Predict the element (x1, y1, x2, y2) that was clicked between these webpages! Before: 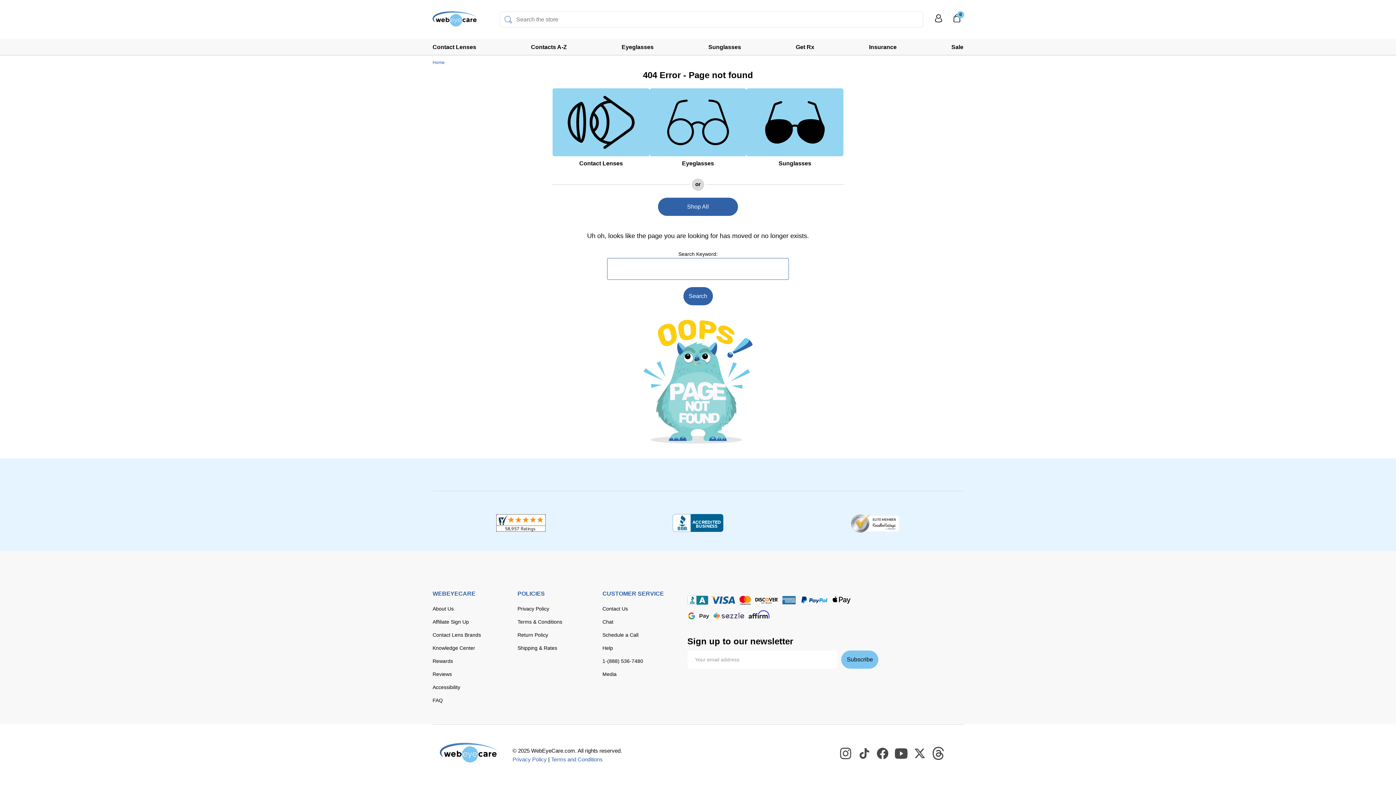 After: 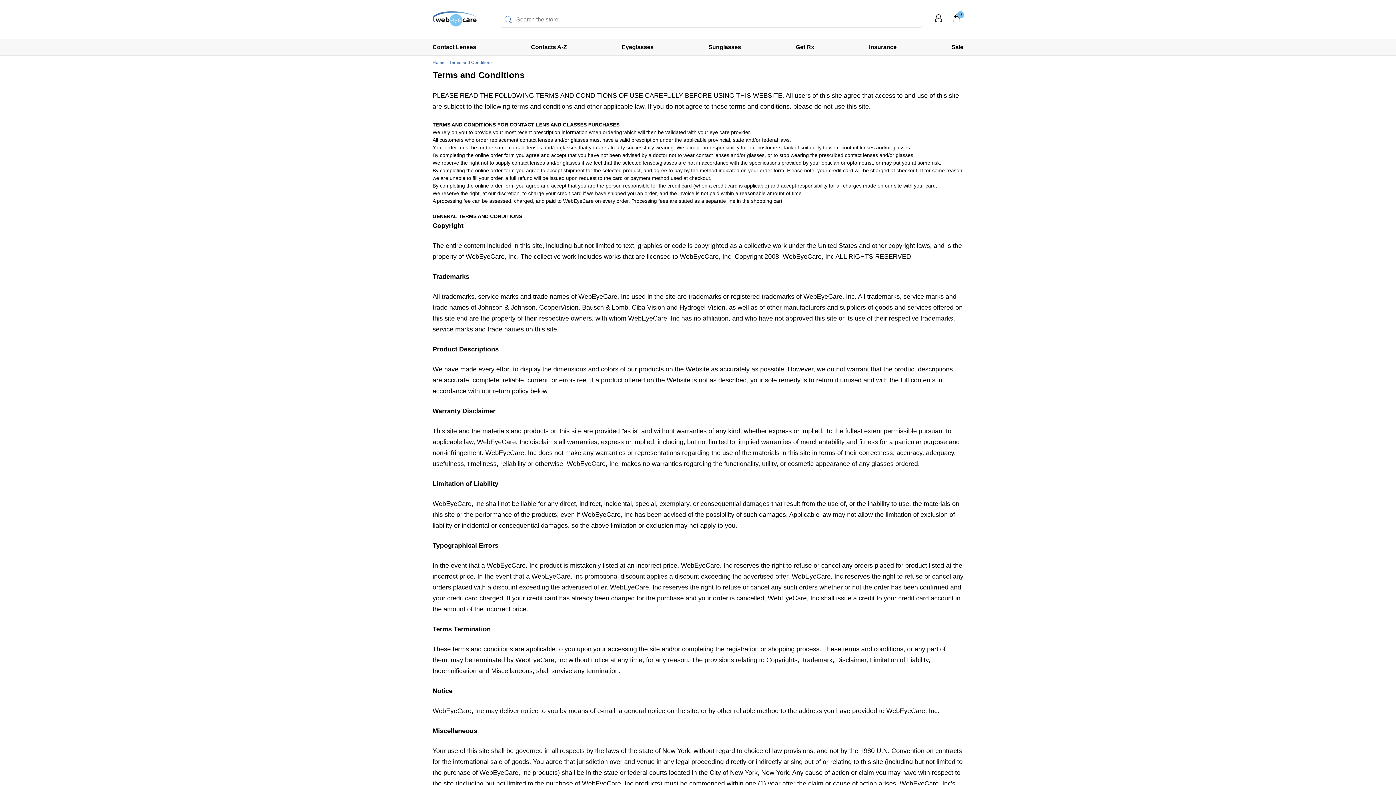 Action: bbox: (517, 615, 602, 628) label: Terms & Conditions